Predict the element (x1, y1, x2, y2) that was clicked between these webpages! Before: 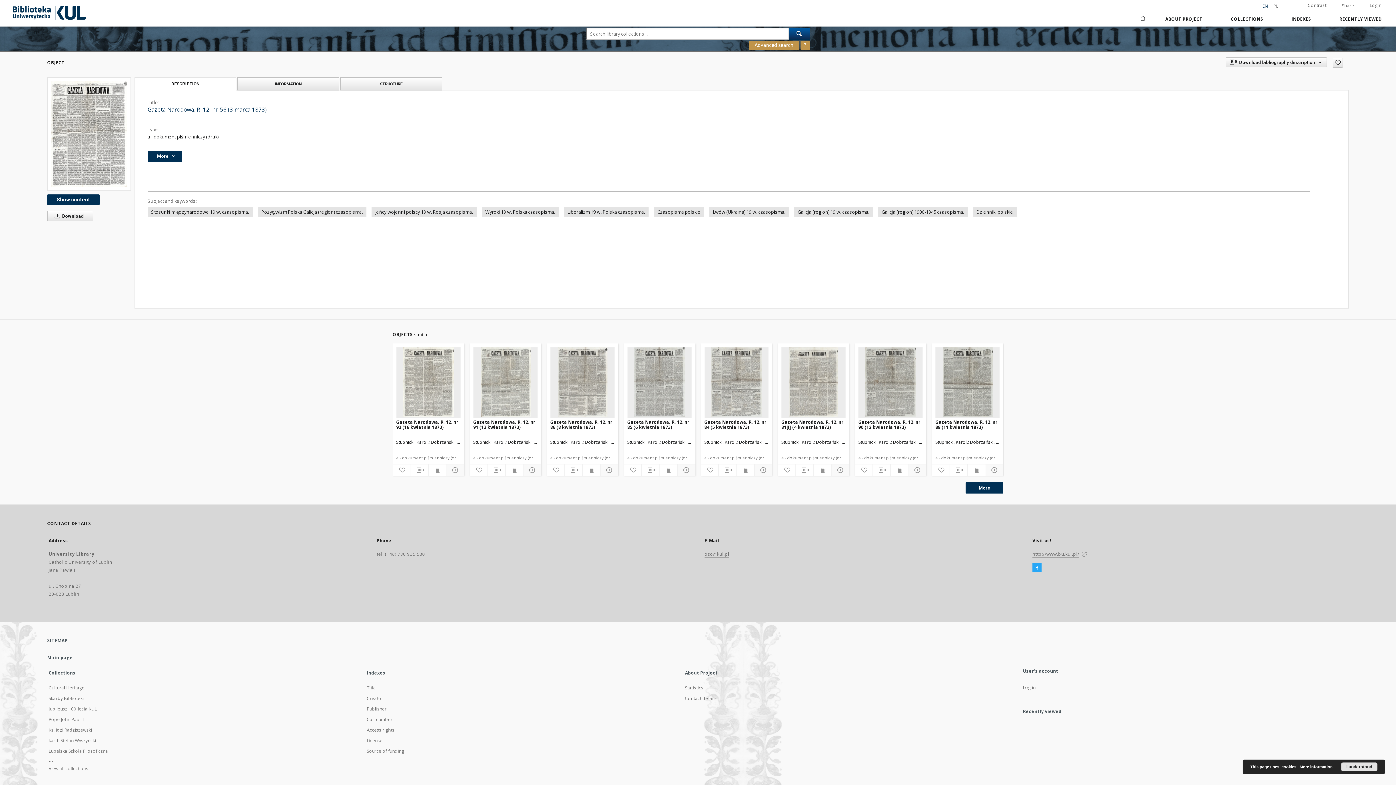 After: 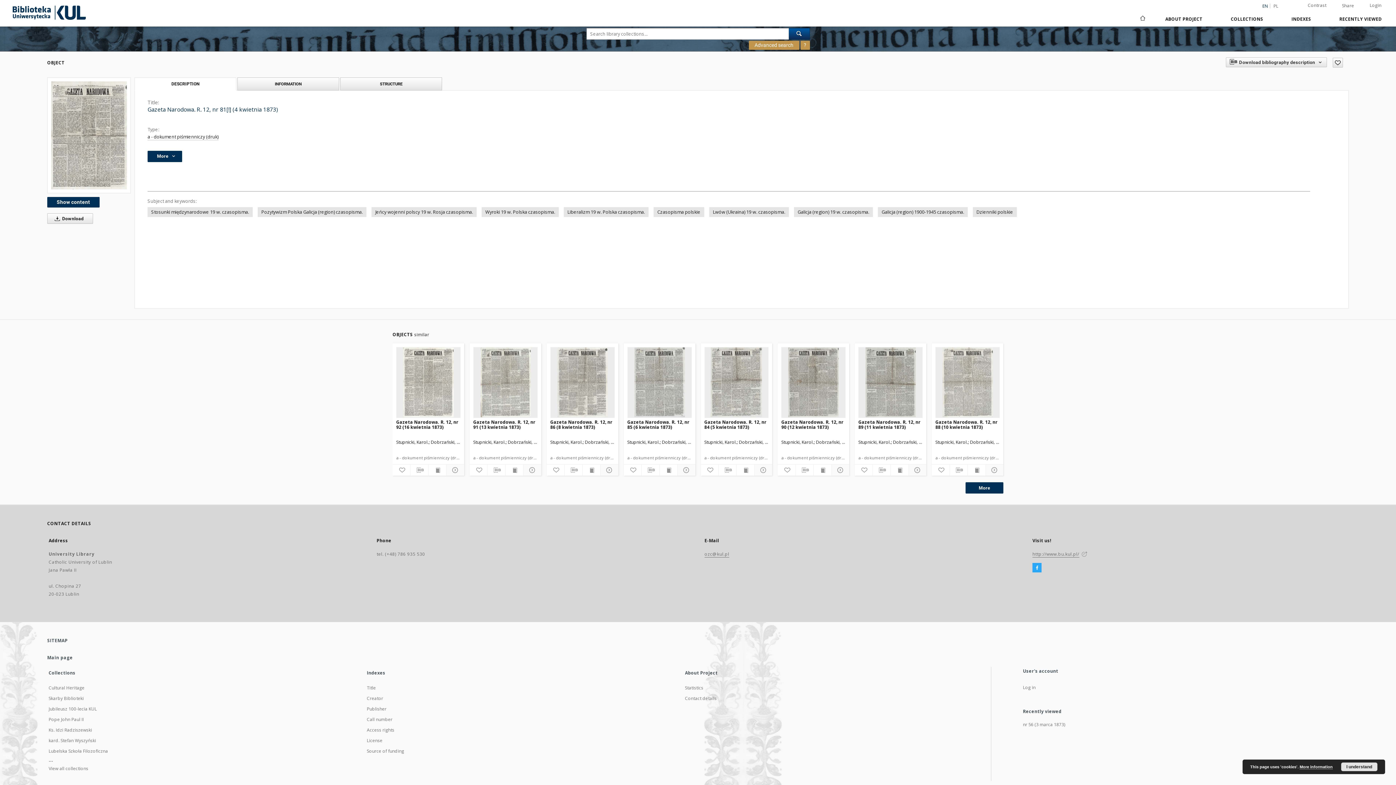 Action: bbox: (830, 465, 848, 474)